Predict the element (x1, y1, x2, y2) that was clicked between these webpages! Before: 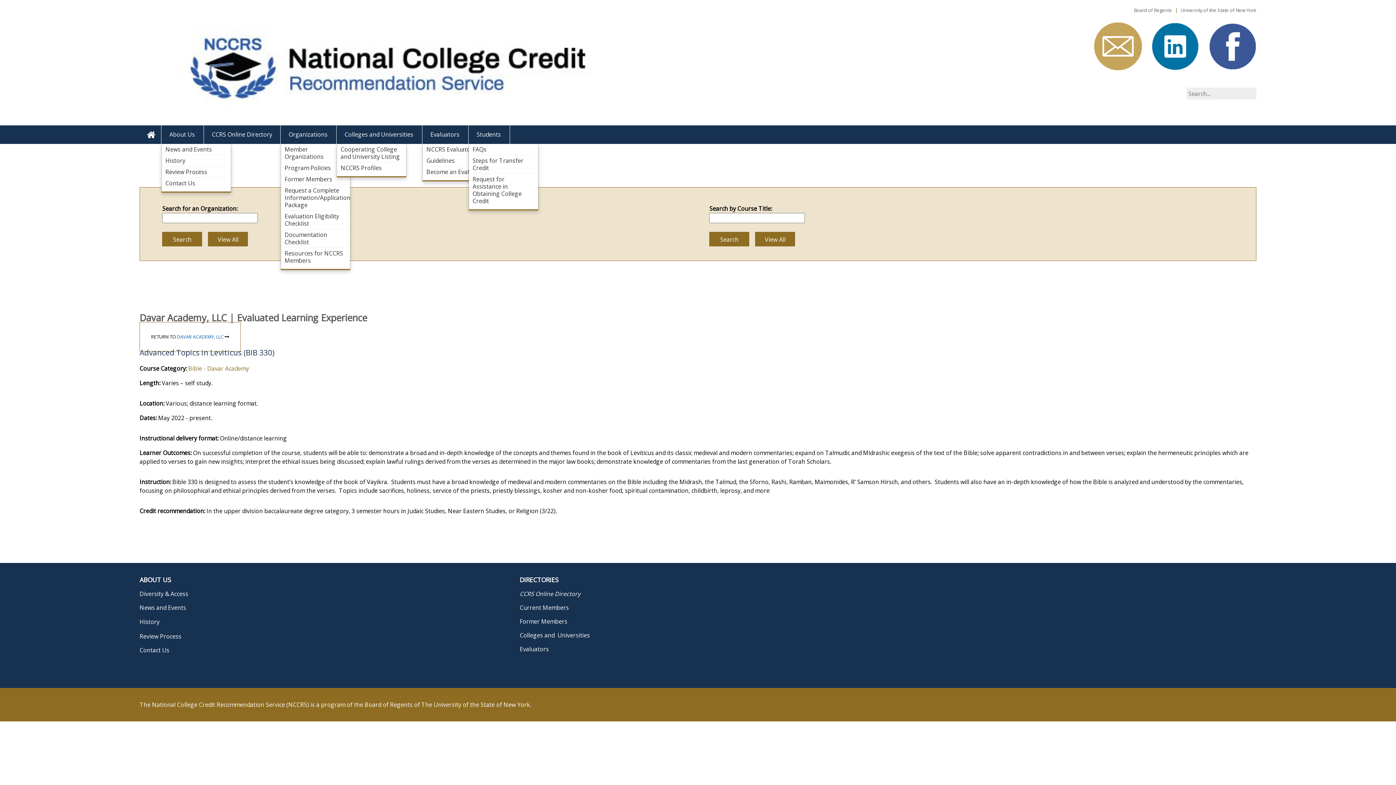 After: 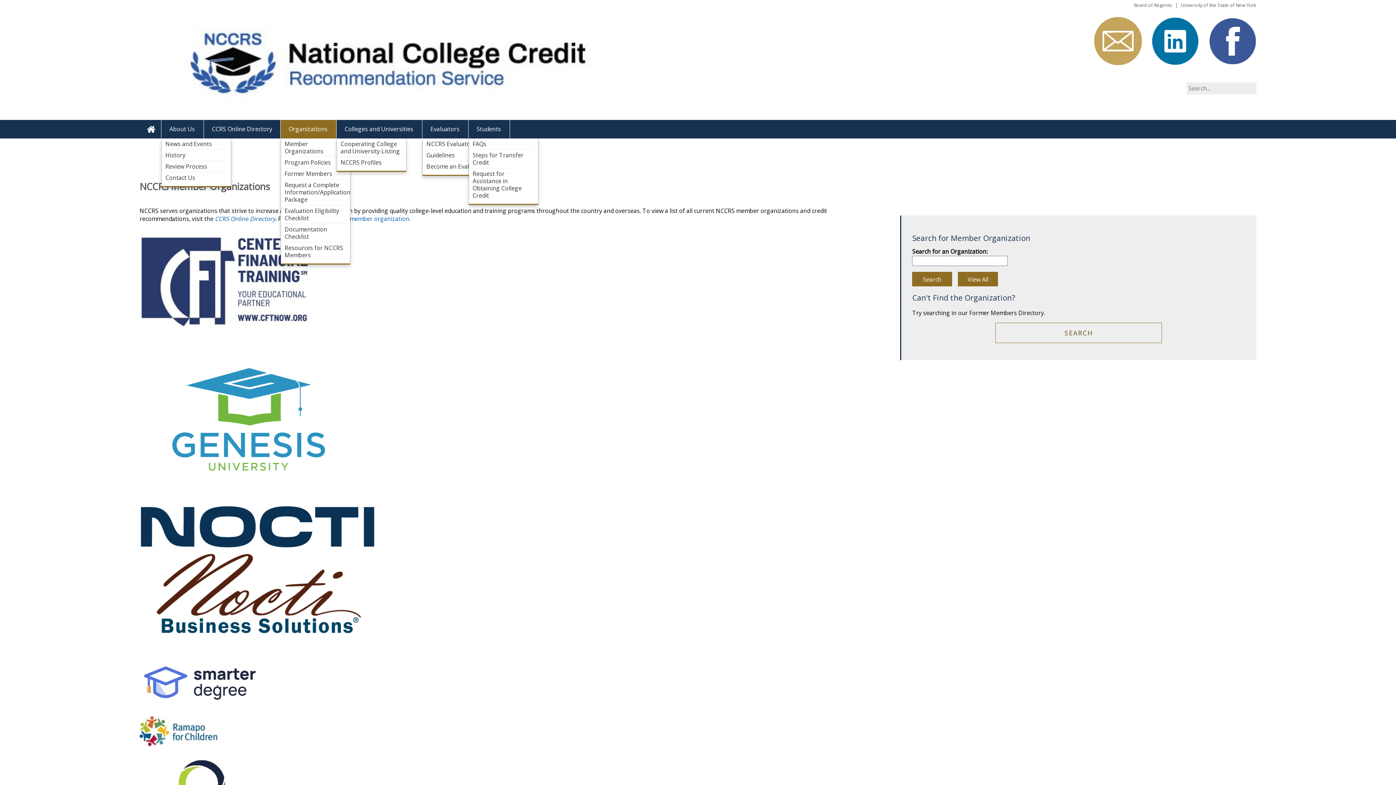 Action: bbox: (280, 125, 336, 143) label: Organizations